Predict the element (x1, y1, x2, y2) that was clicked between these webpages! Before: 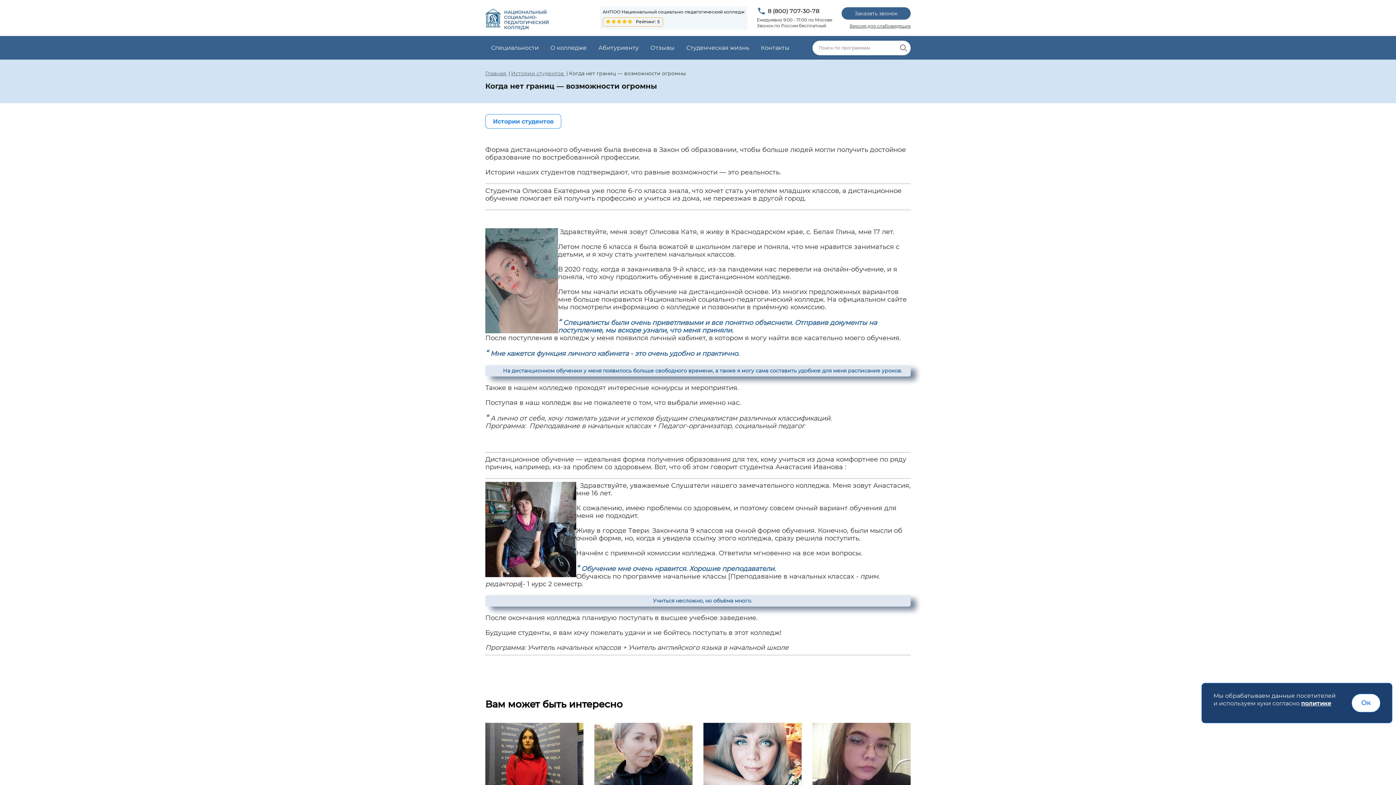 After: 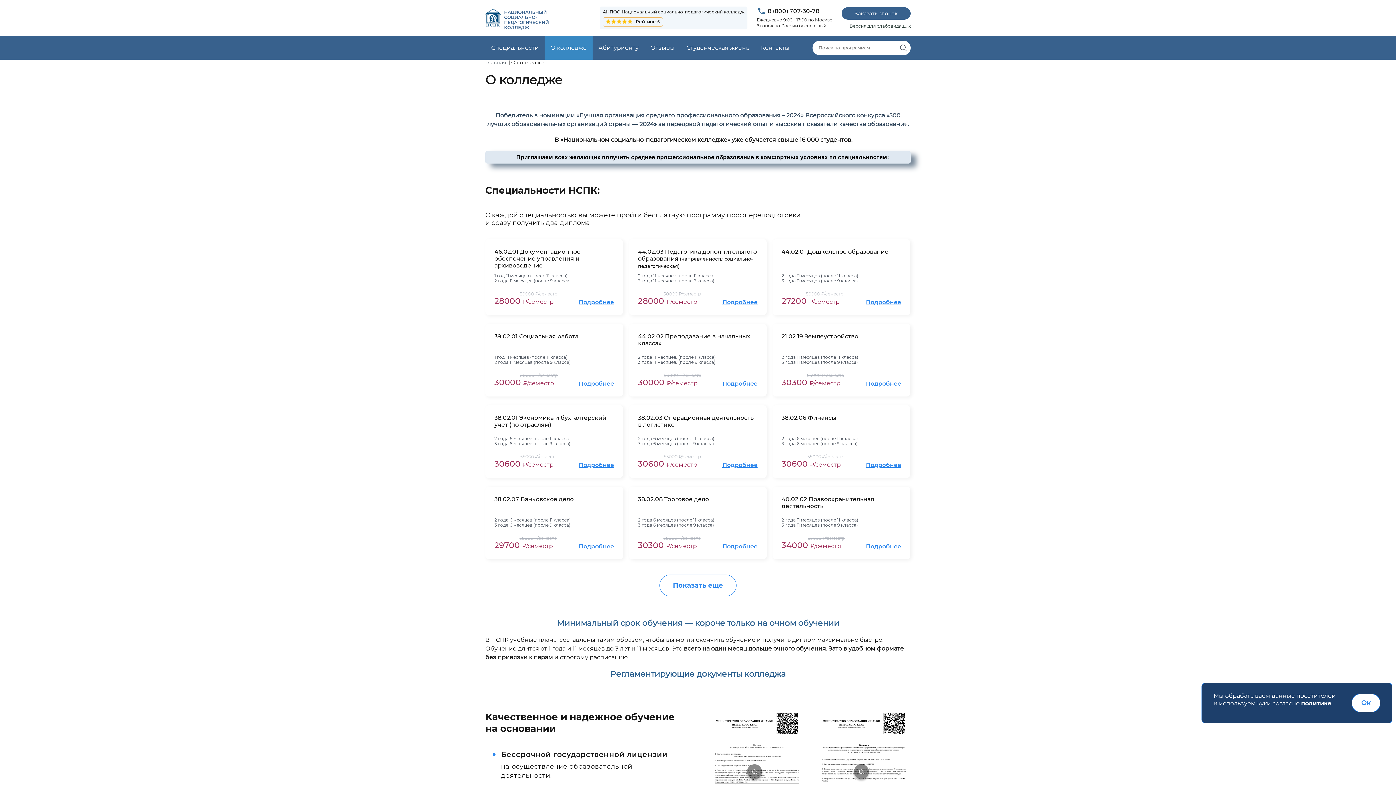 Action: bbox: (544, 36, 592, 59) label: О колледже